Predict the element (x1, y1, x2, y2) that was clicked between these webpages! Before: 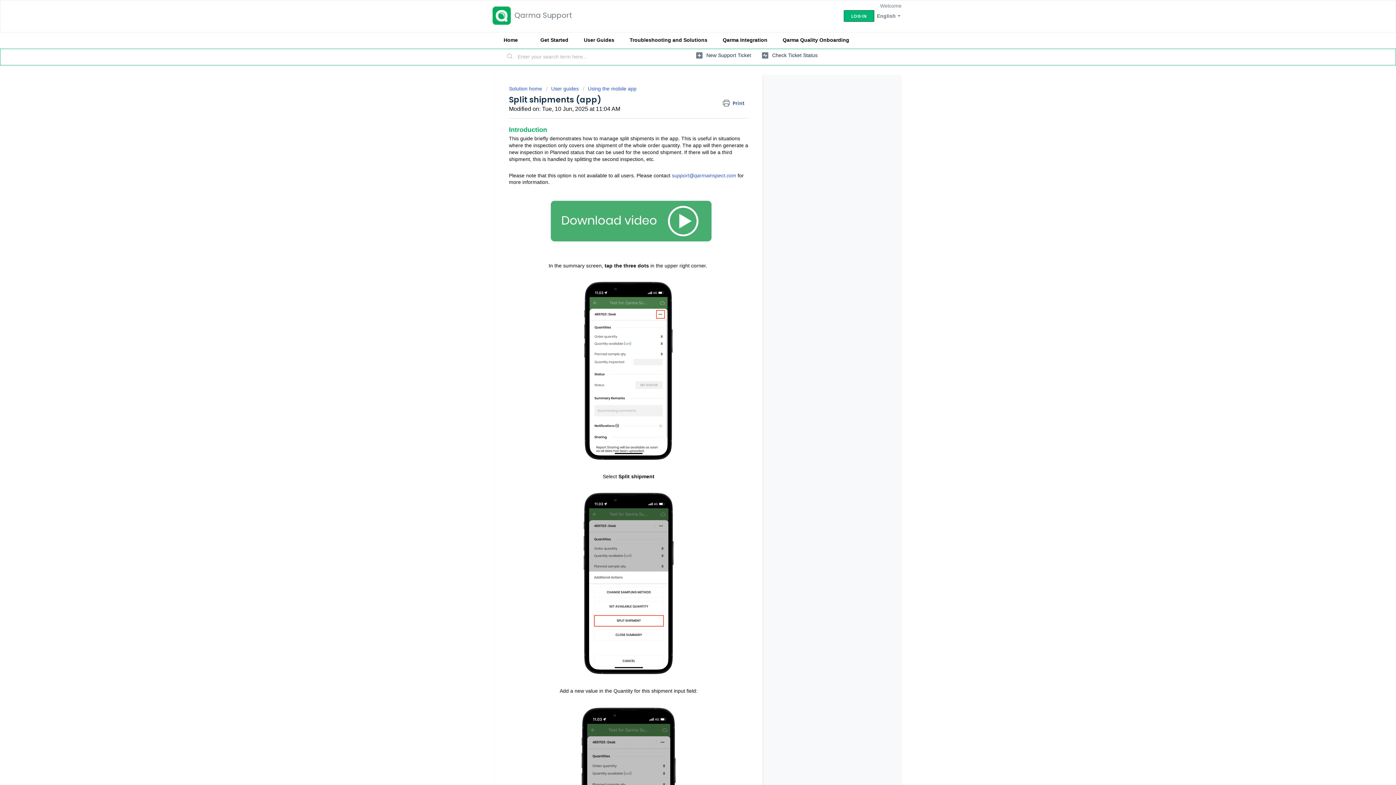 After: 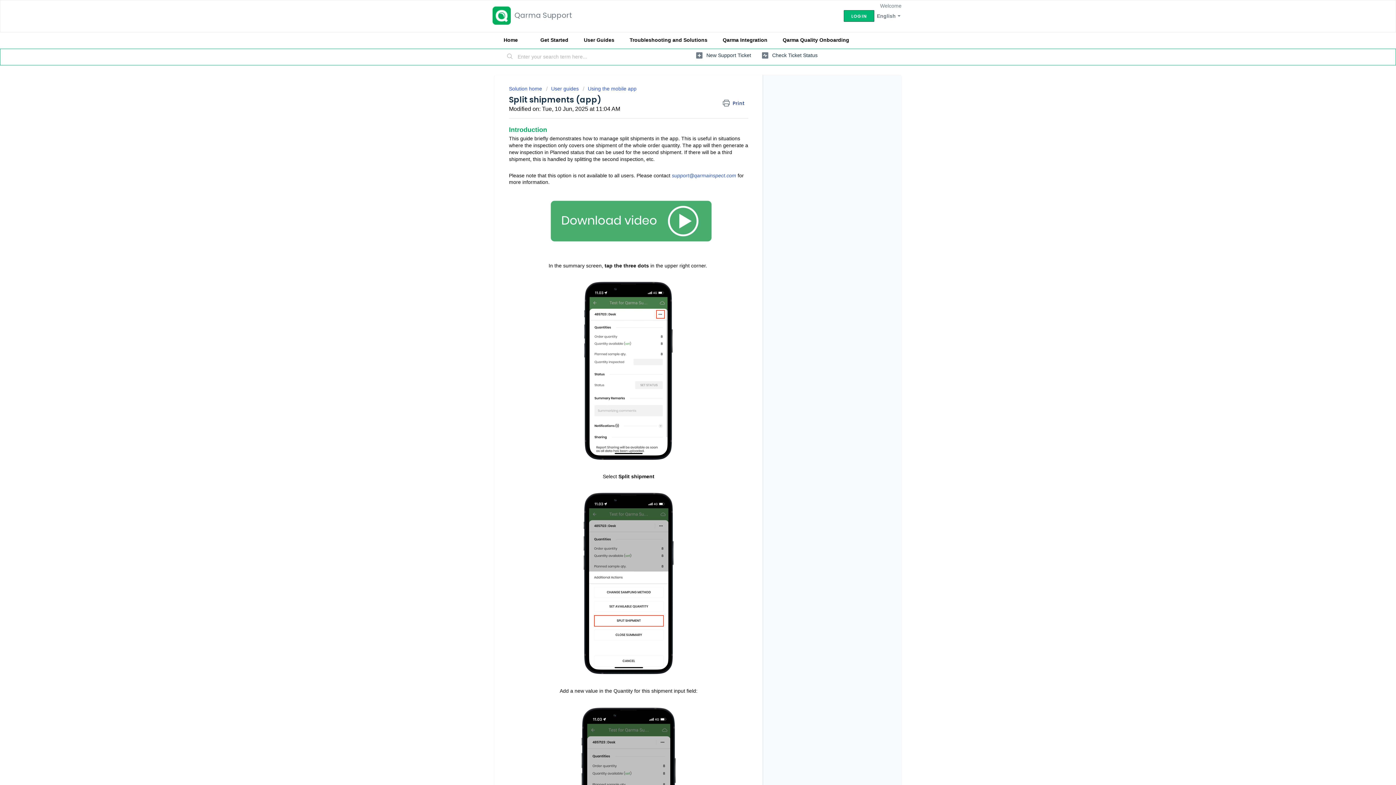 Action: label: support@qarmainspect.com bbox: (672, 172, 736, 178)